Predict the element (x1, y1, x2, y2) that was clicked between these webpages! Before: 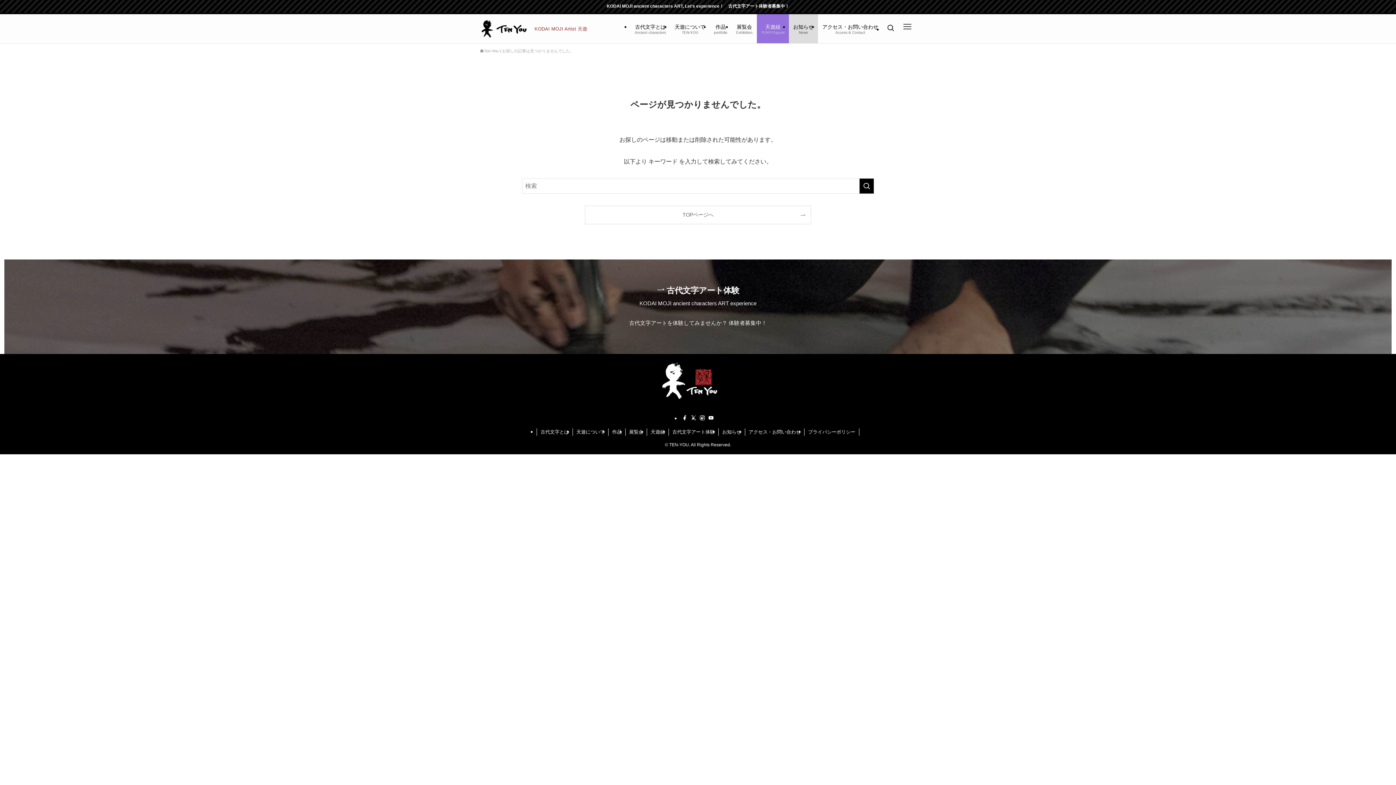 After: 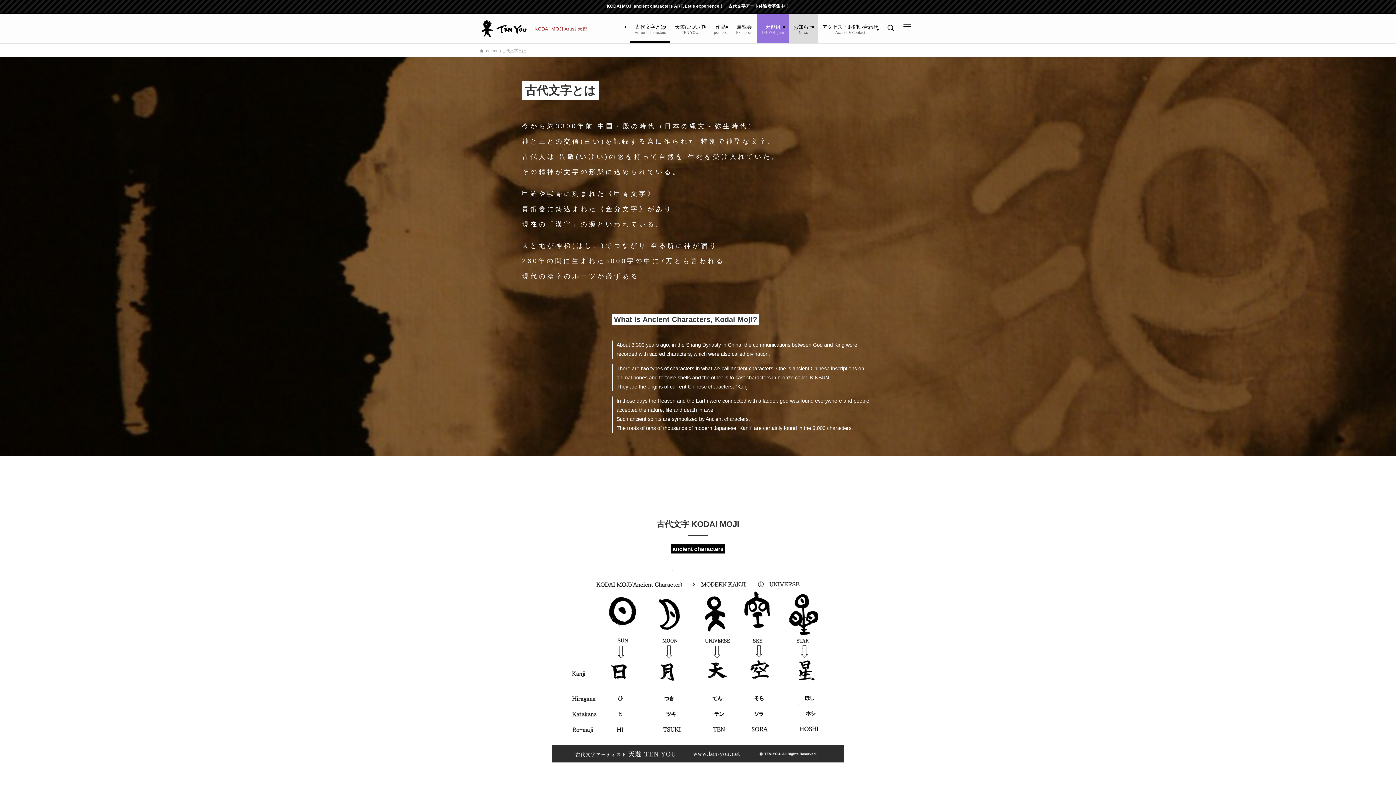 Action: label: 古代文字とは
Ancient characters bbox: (630, 14, 670, 43)